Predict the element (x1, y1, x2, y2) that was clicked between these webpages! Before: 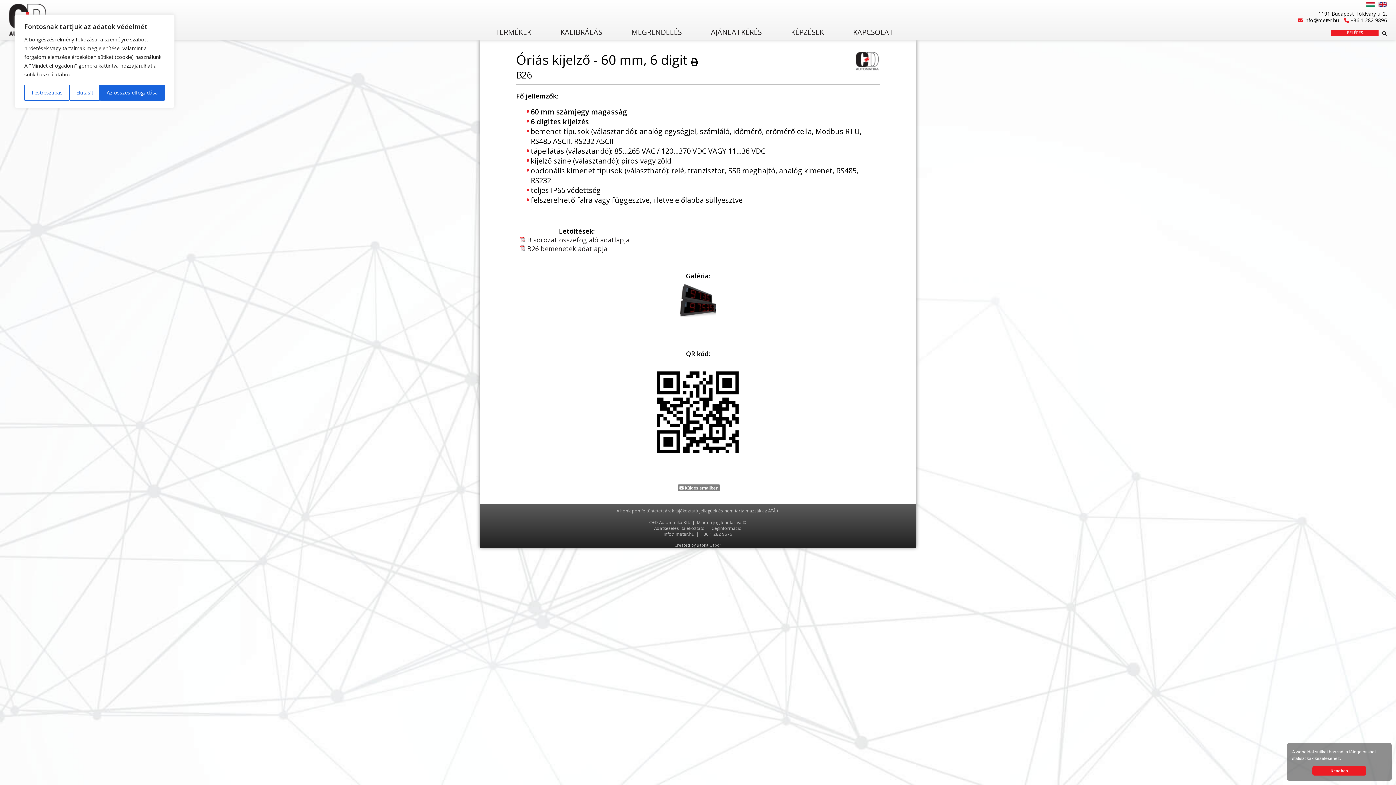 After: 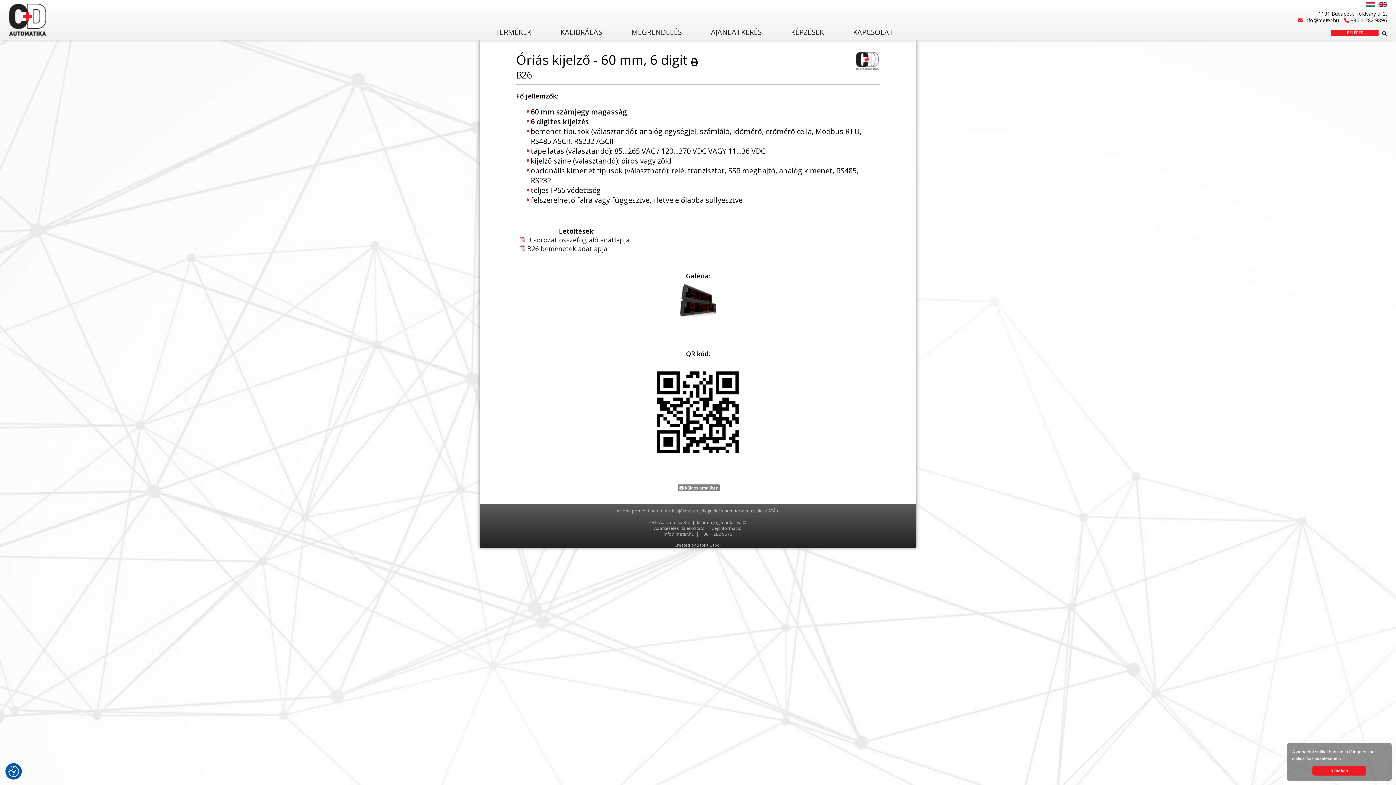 Action: label: Elutasít bbox: (69, 84, 100, 100)